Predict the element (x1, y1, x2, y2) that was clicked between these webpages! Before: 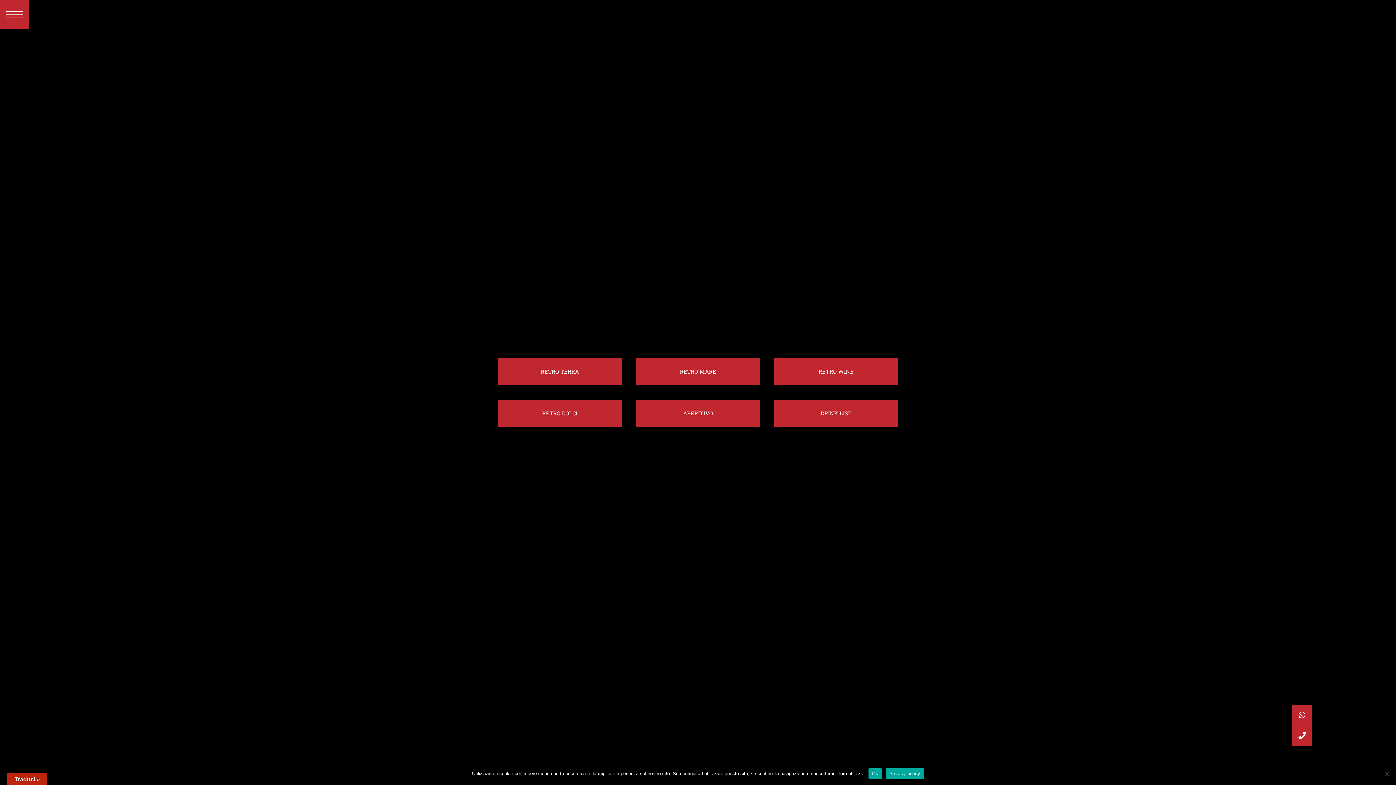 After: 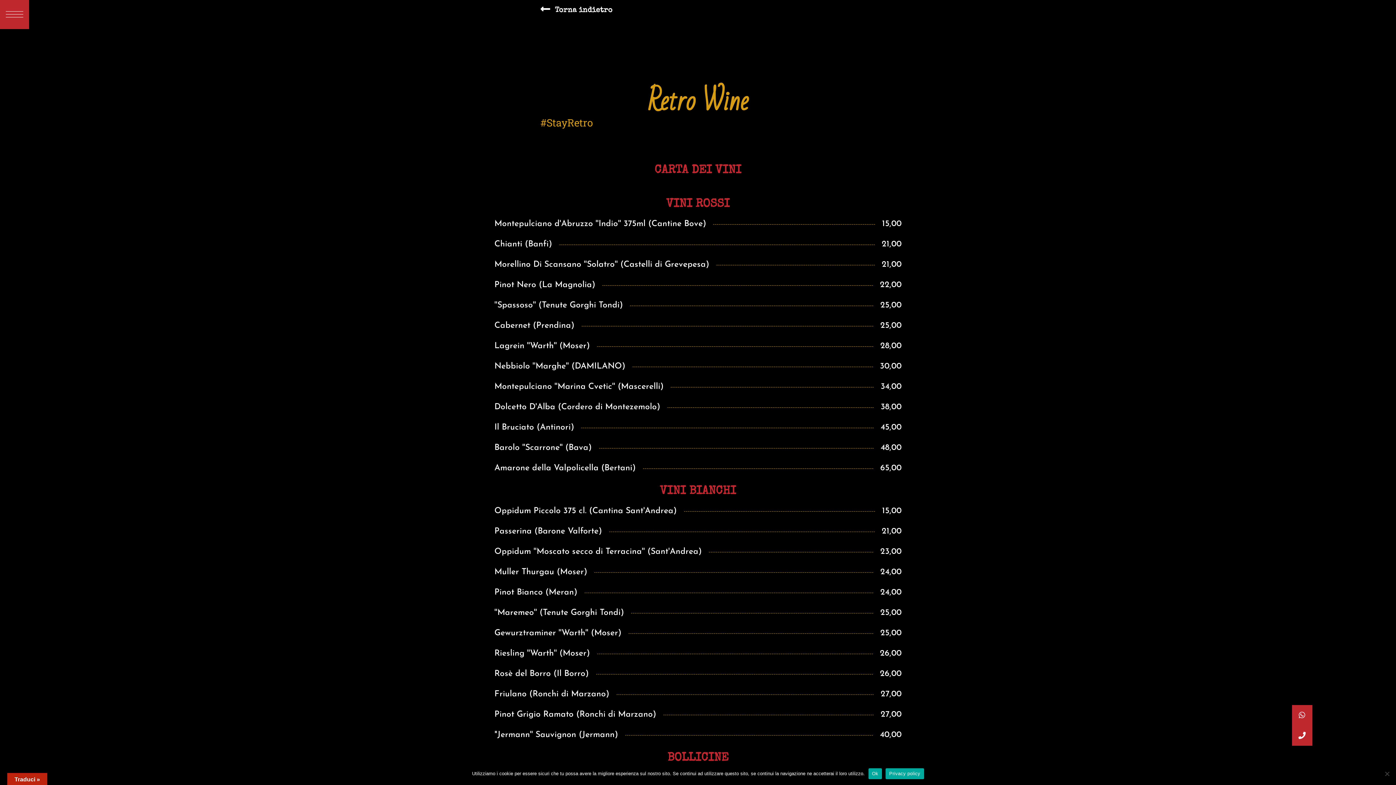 Action: label: RETRO WINE bbox: (774, 358, 898, 385)